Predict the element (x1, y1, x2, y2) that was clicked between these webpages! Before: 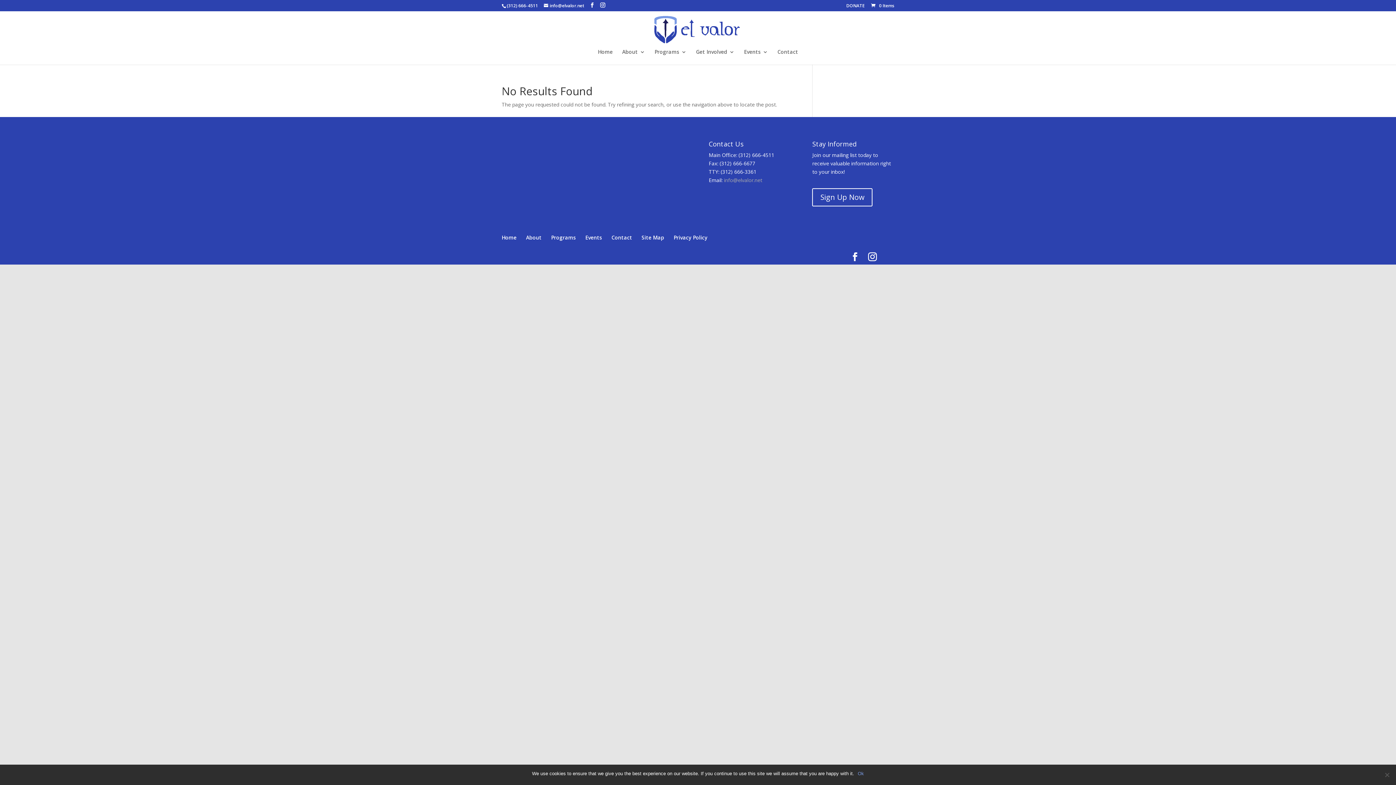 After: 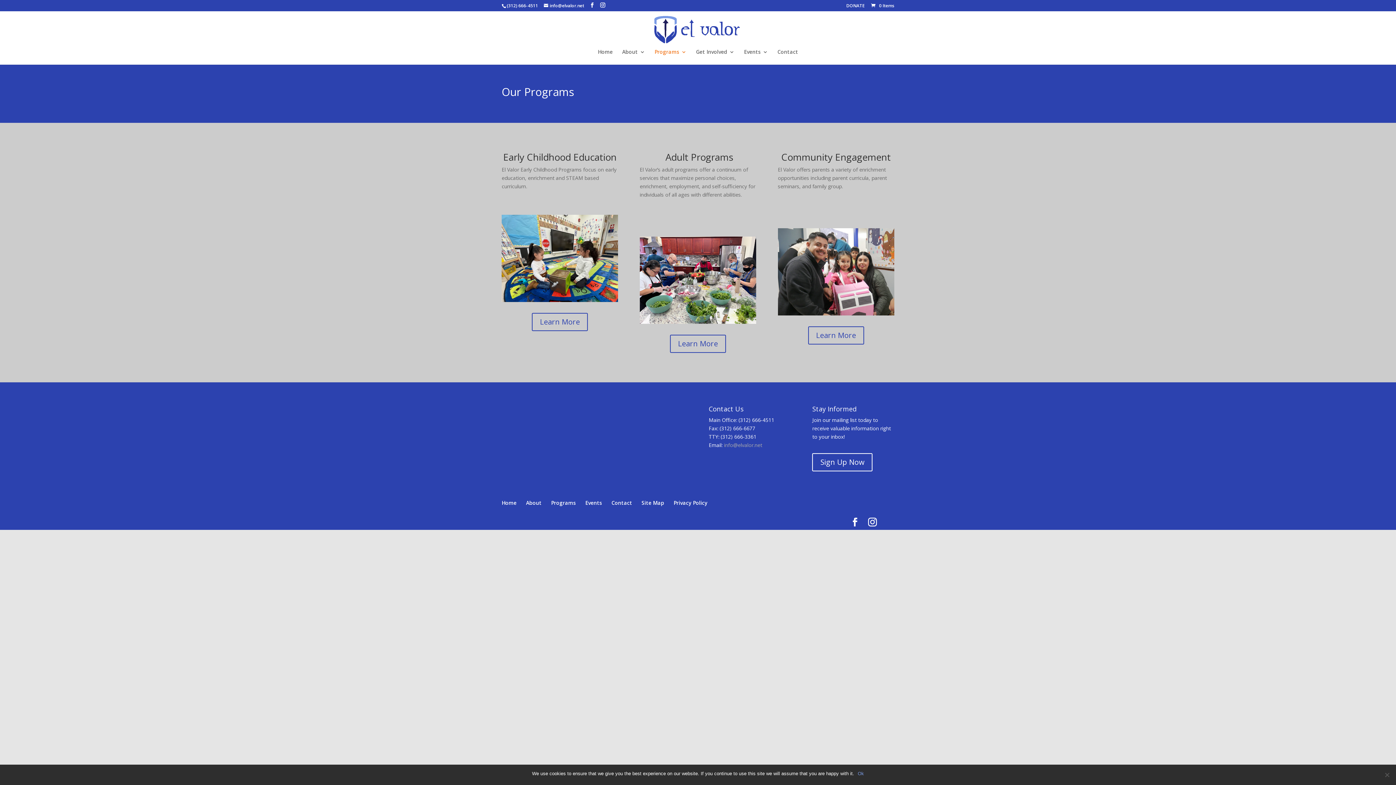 Action: label: Programs bbox: (551, 234, 576, 241)